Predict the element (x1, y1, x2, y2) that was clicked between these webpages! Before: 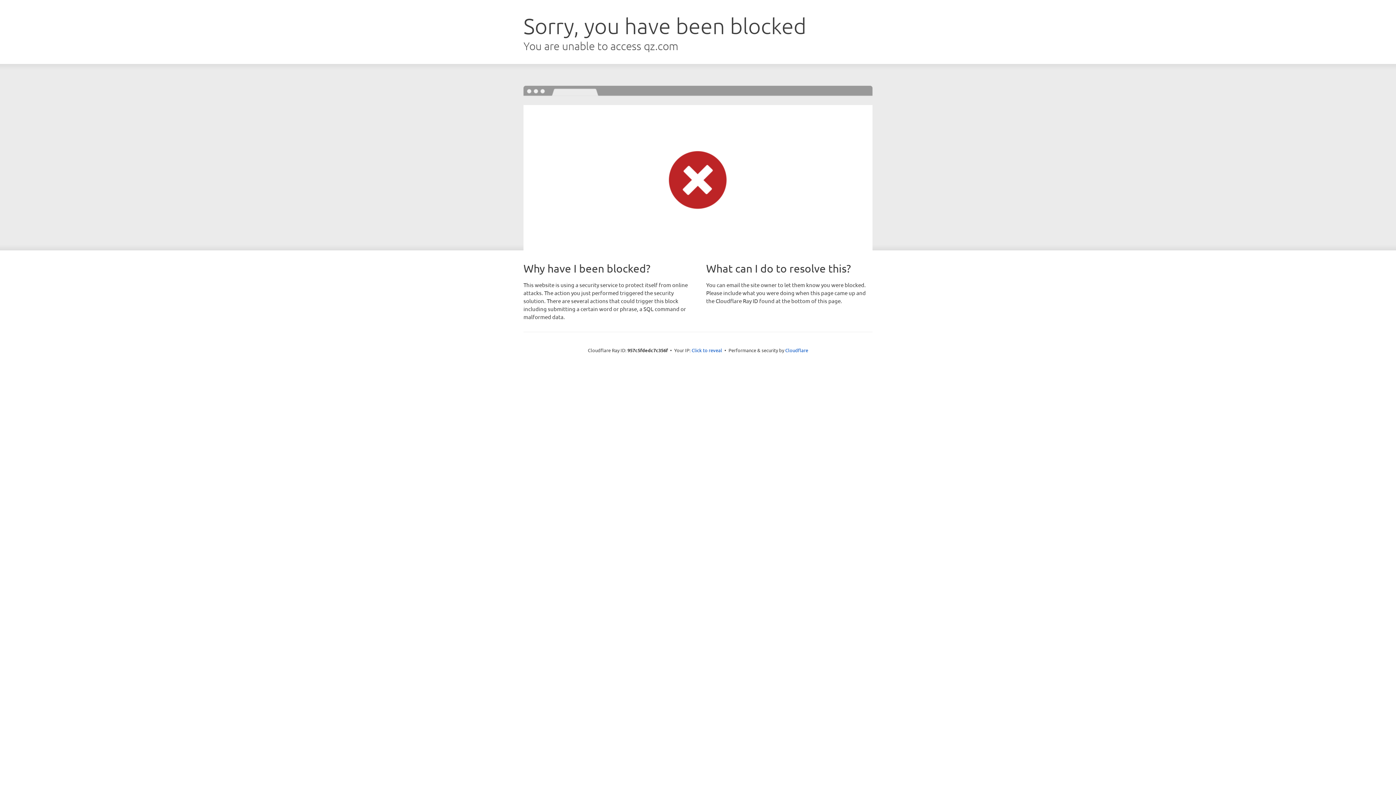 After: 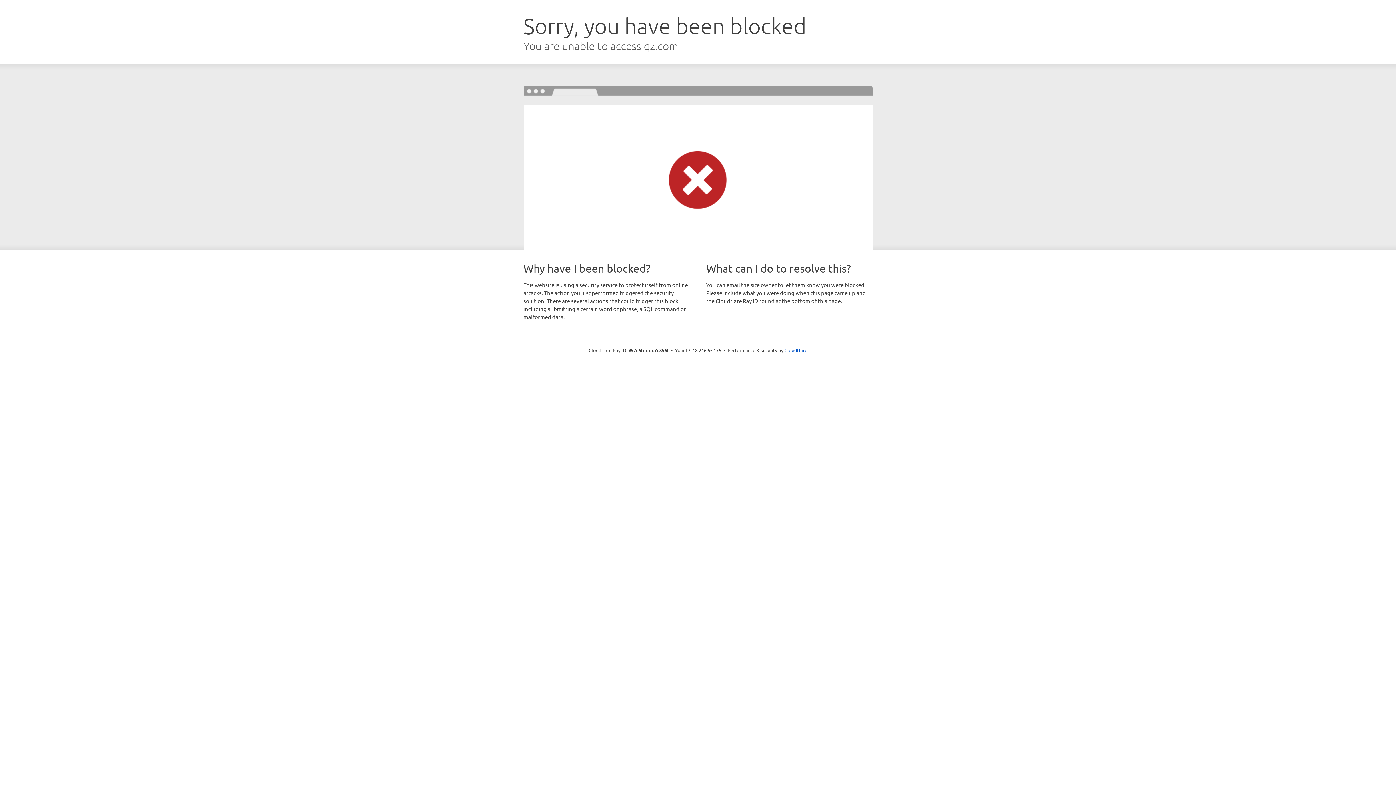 Action: label: Click to reveal bbox: (691, 346, 722, 353)